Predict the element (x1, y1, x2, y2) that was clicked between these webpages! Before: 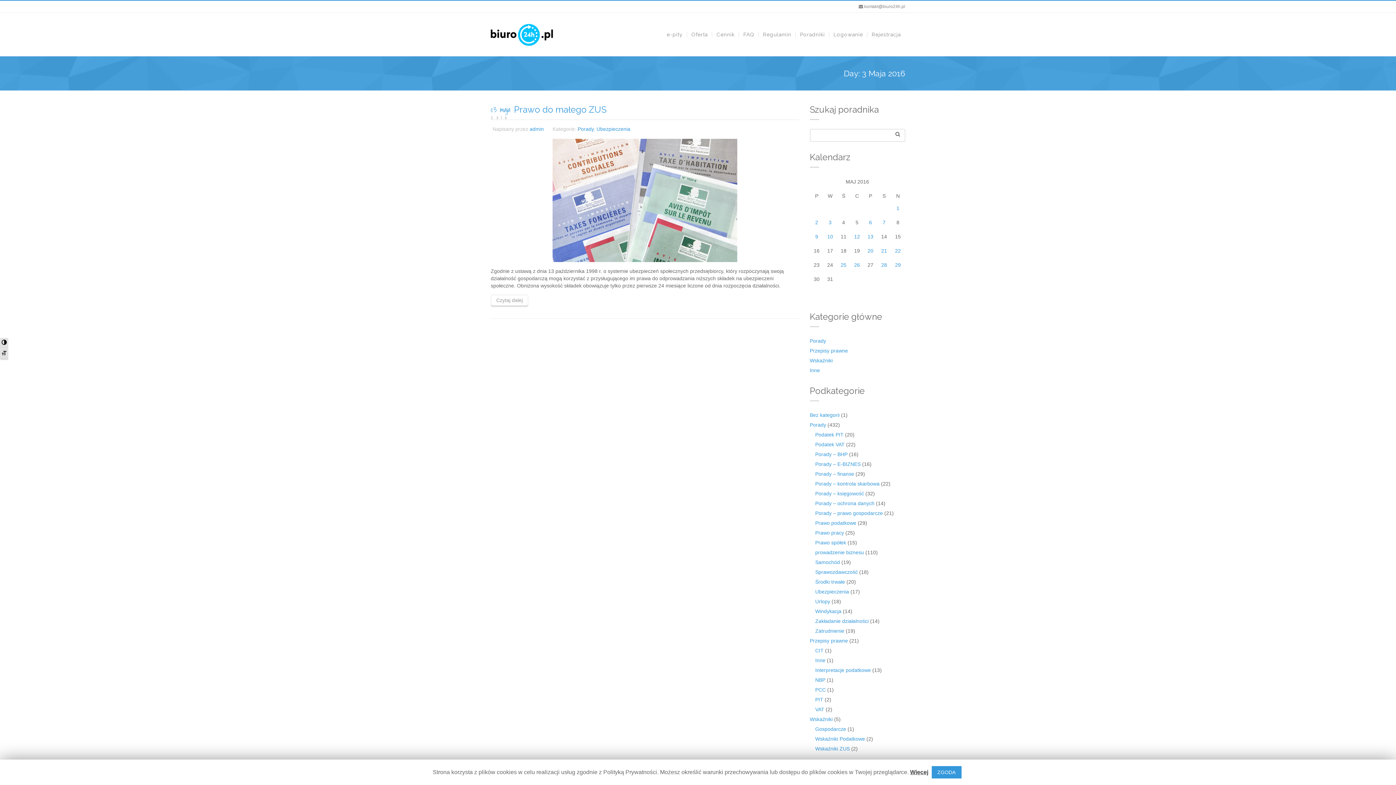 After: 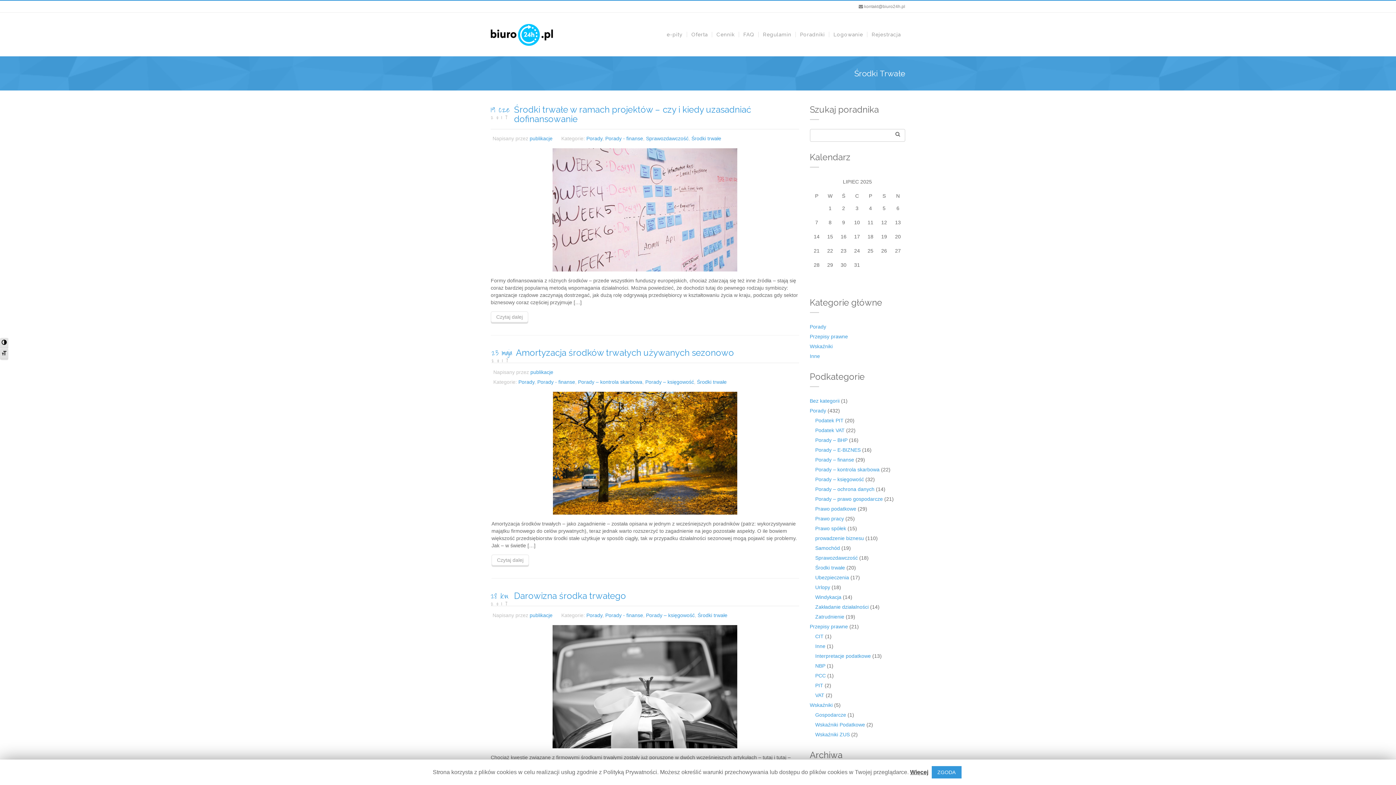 Action: label: Środki trwałe bbox: (815, 579, 845, 585)